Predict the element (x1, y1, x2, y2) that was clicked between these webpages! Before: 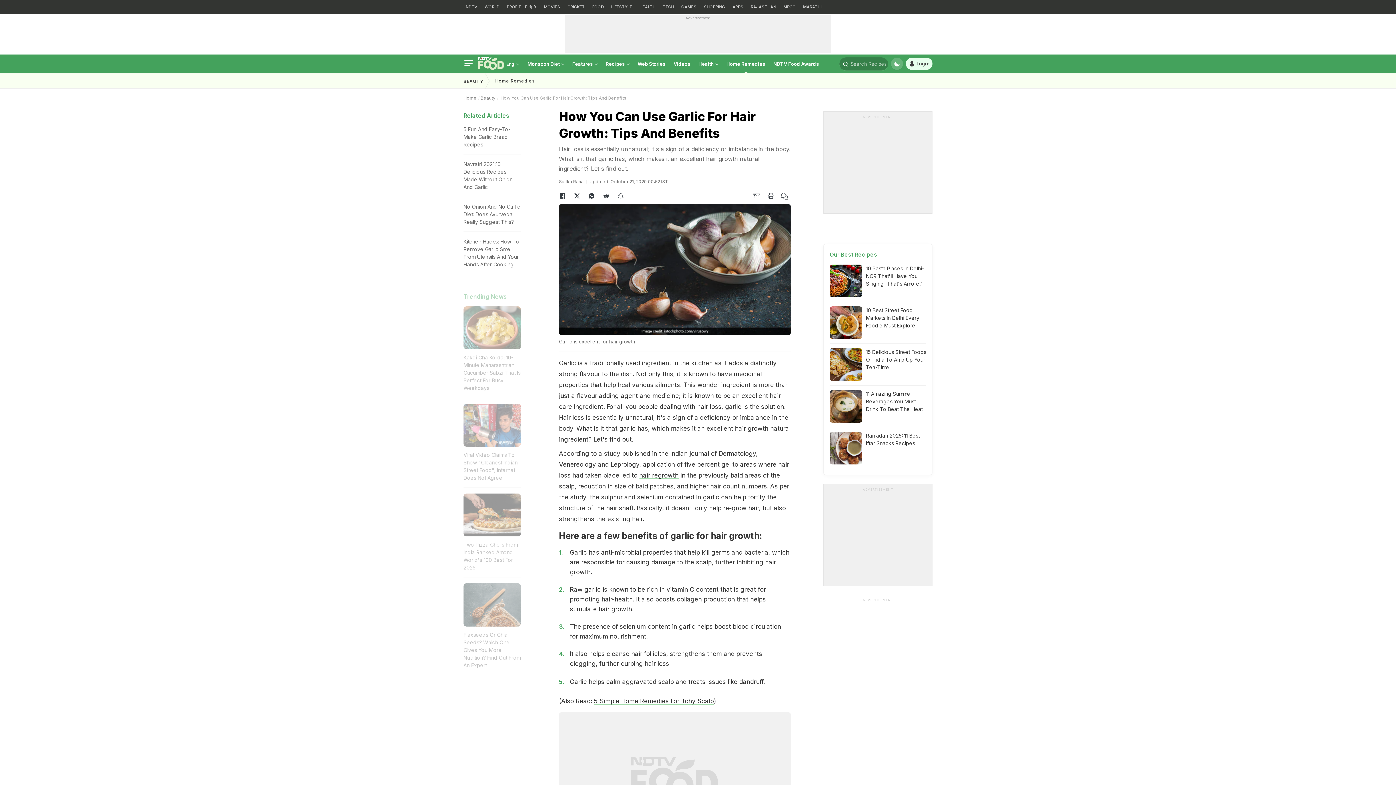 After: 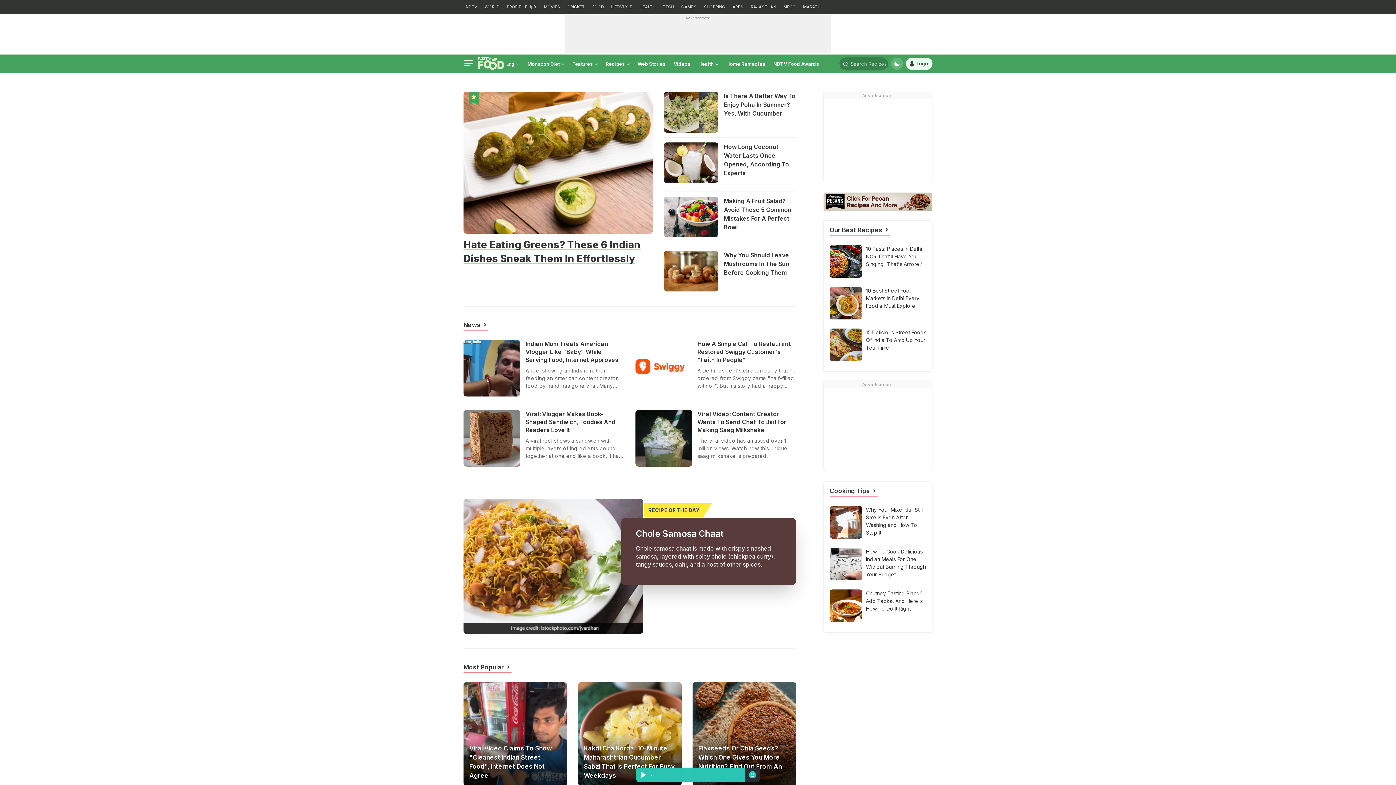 Action: label: Home bbox: (463, 95, 476, 100)